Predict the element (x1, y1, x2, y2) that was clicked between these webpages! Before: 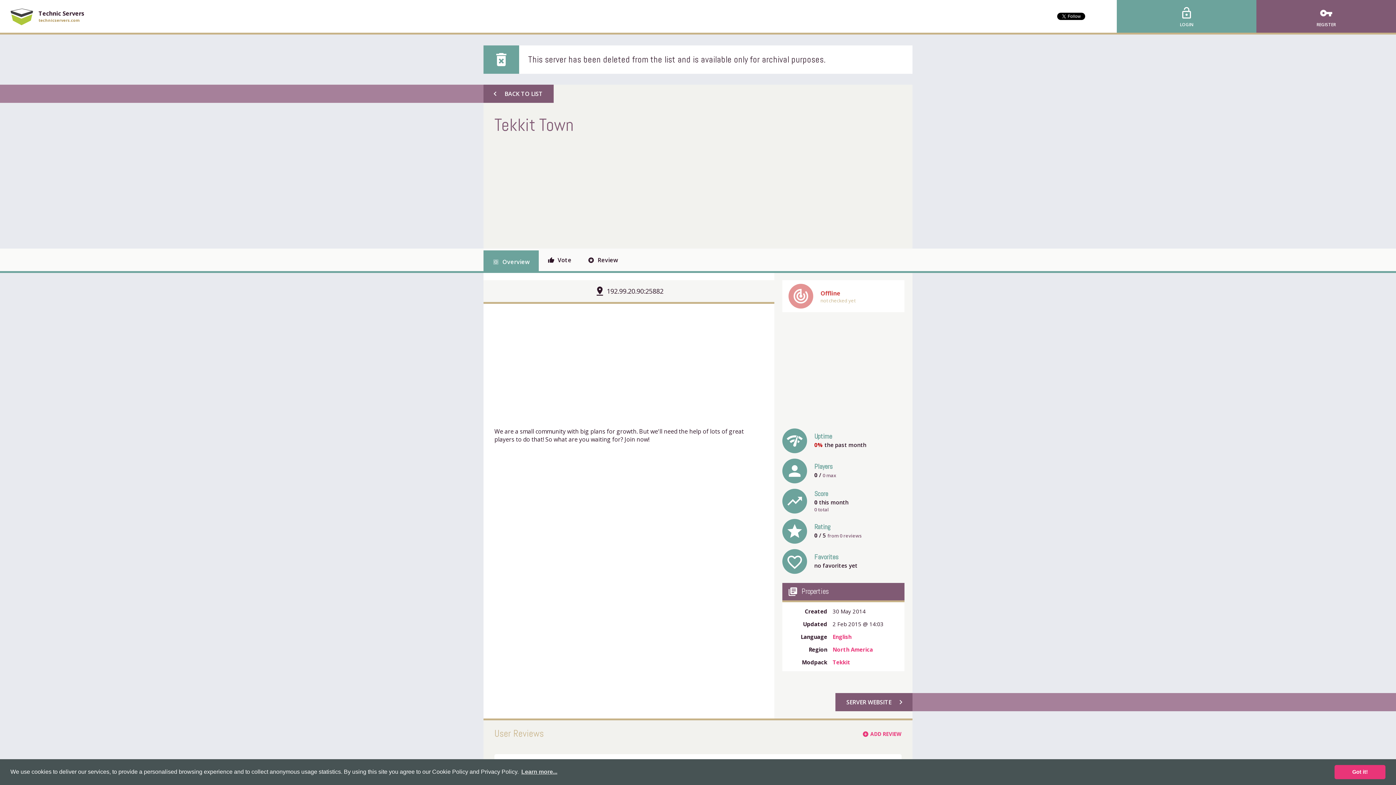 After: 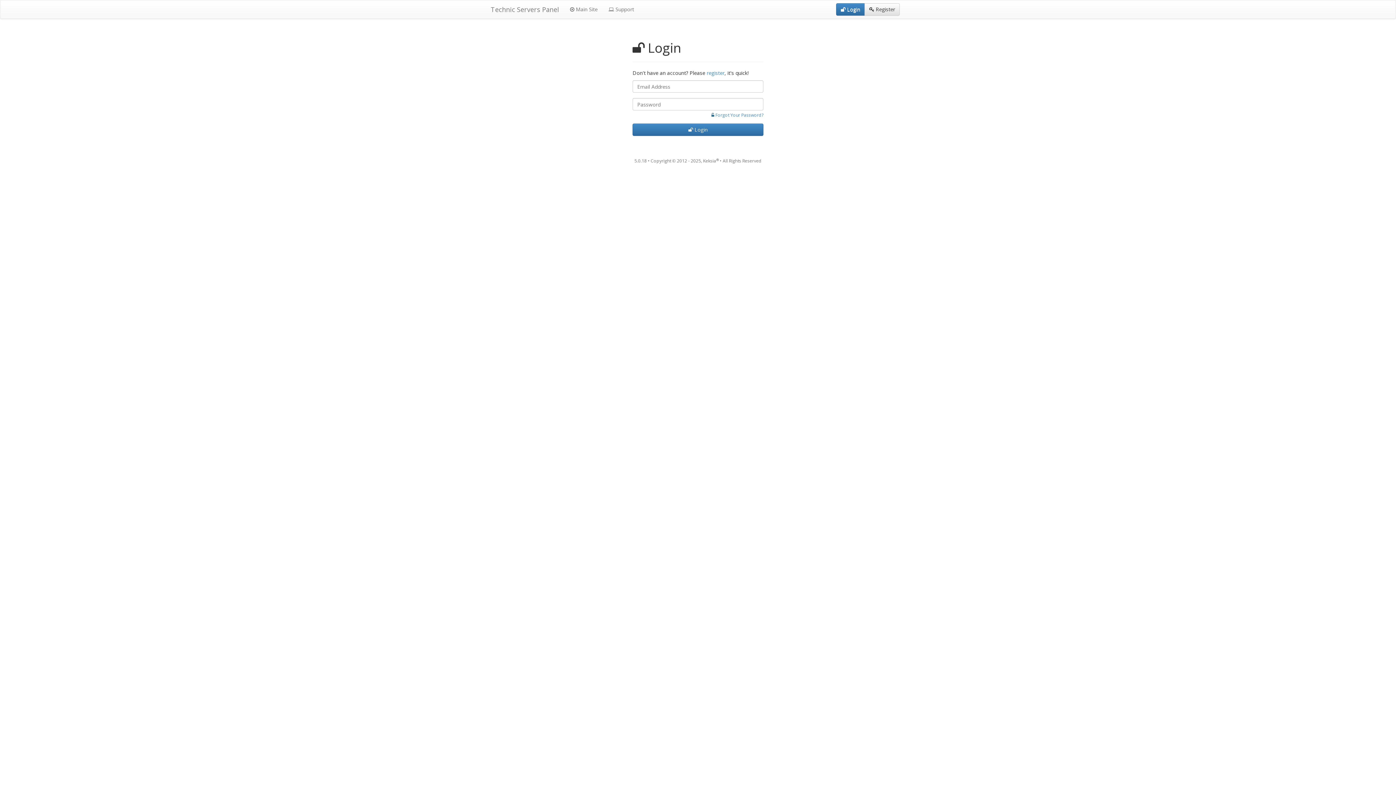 Action: label: stars Review bbox: (580, 248, 625, 271)